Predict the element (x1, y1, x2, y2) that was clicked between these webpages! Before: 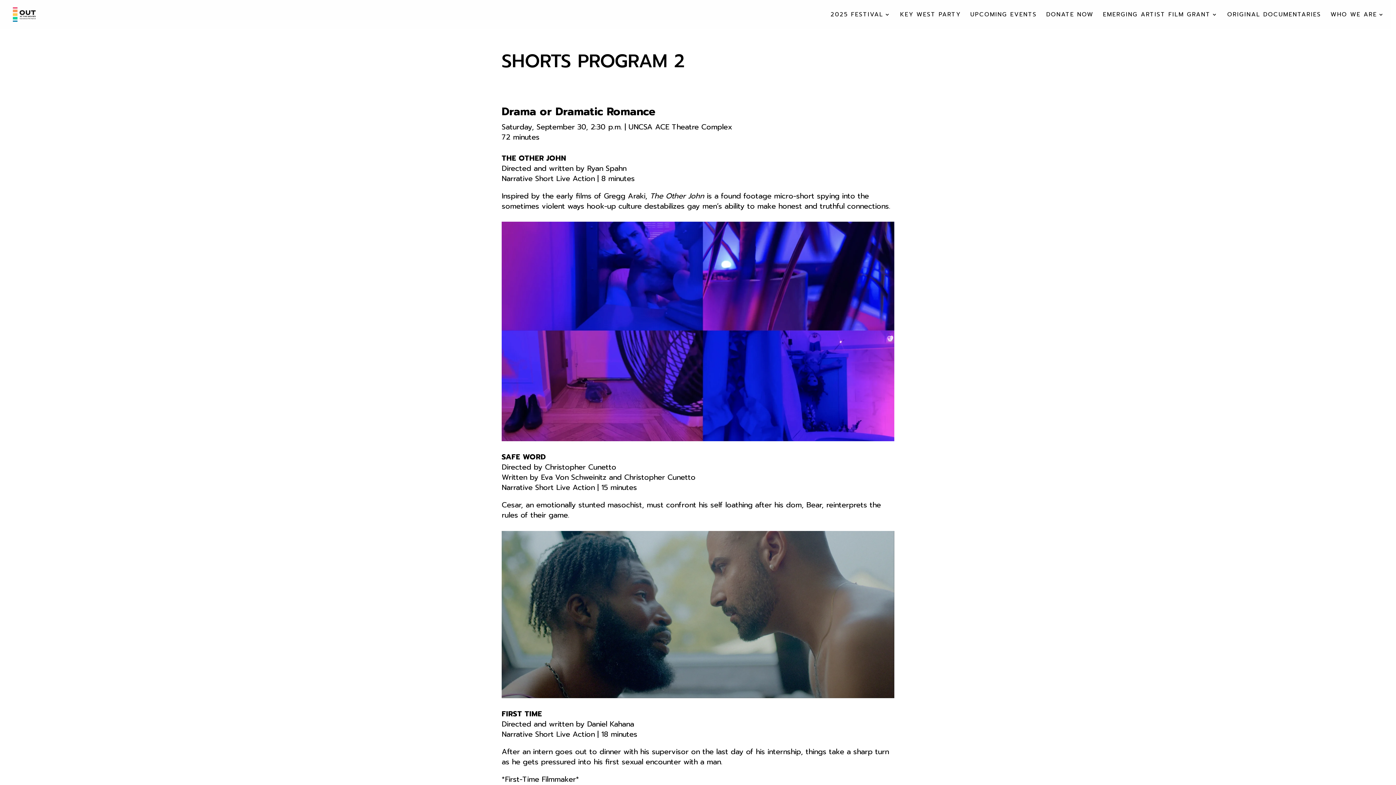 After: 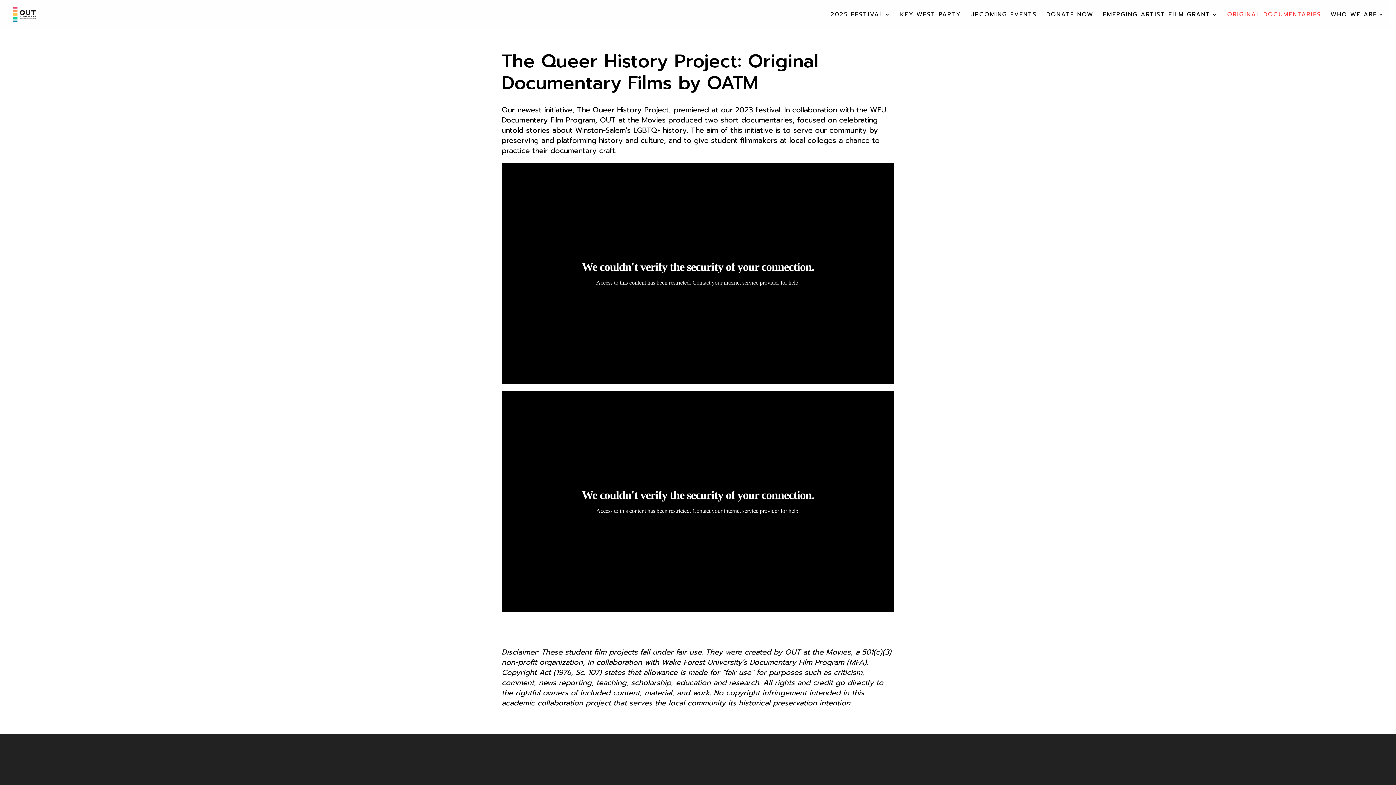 Action: label: ORIGINAL DOCUMENTARIES bbox: (1227, 12, 1321, 29)